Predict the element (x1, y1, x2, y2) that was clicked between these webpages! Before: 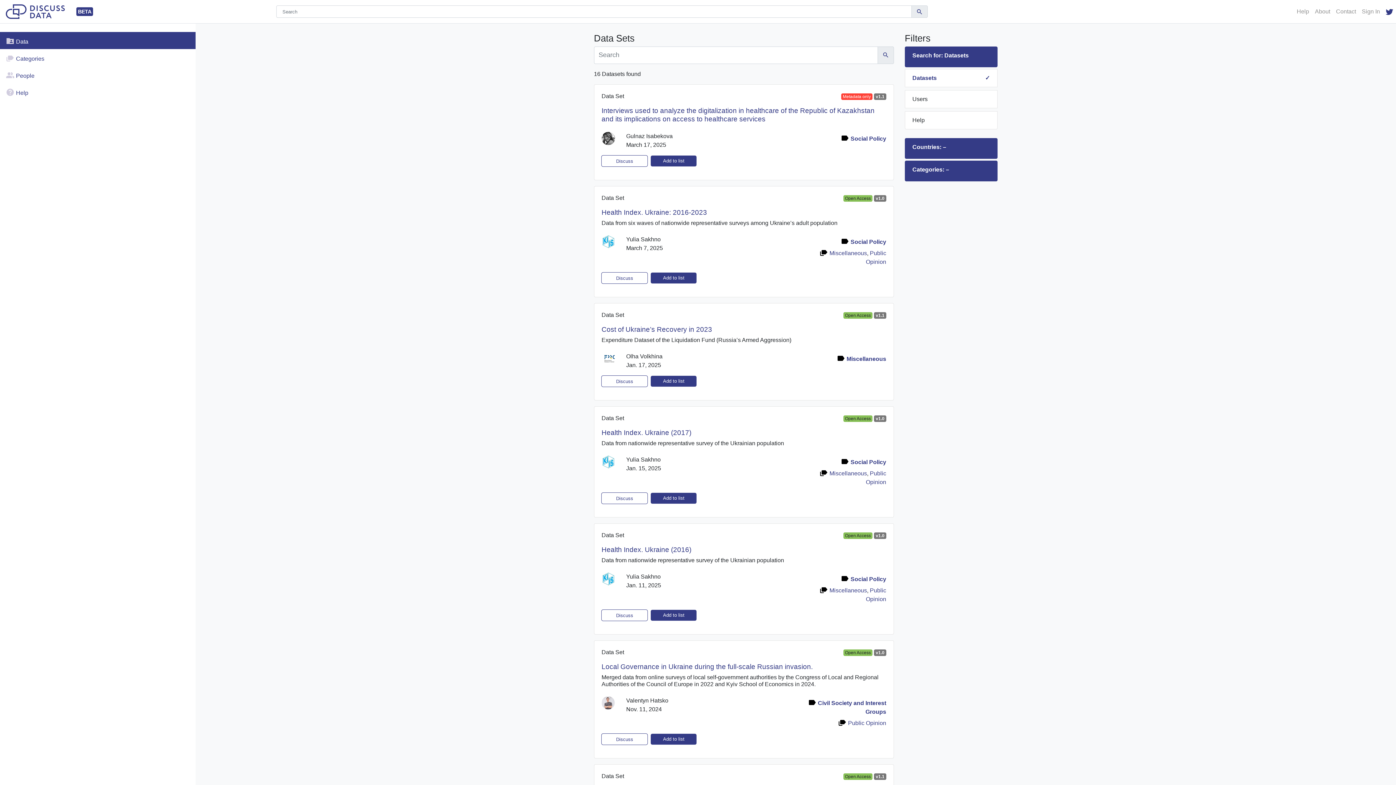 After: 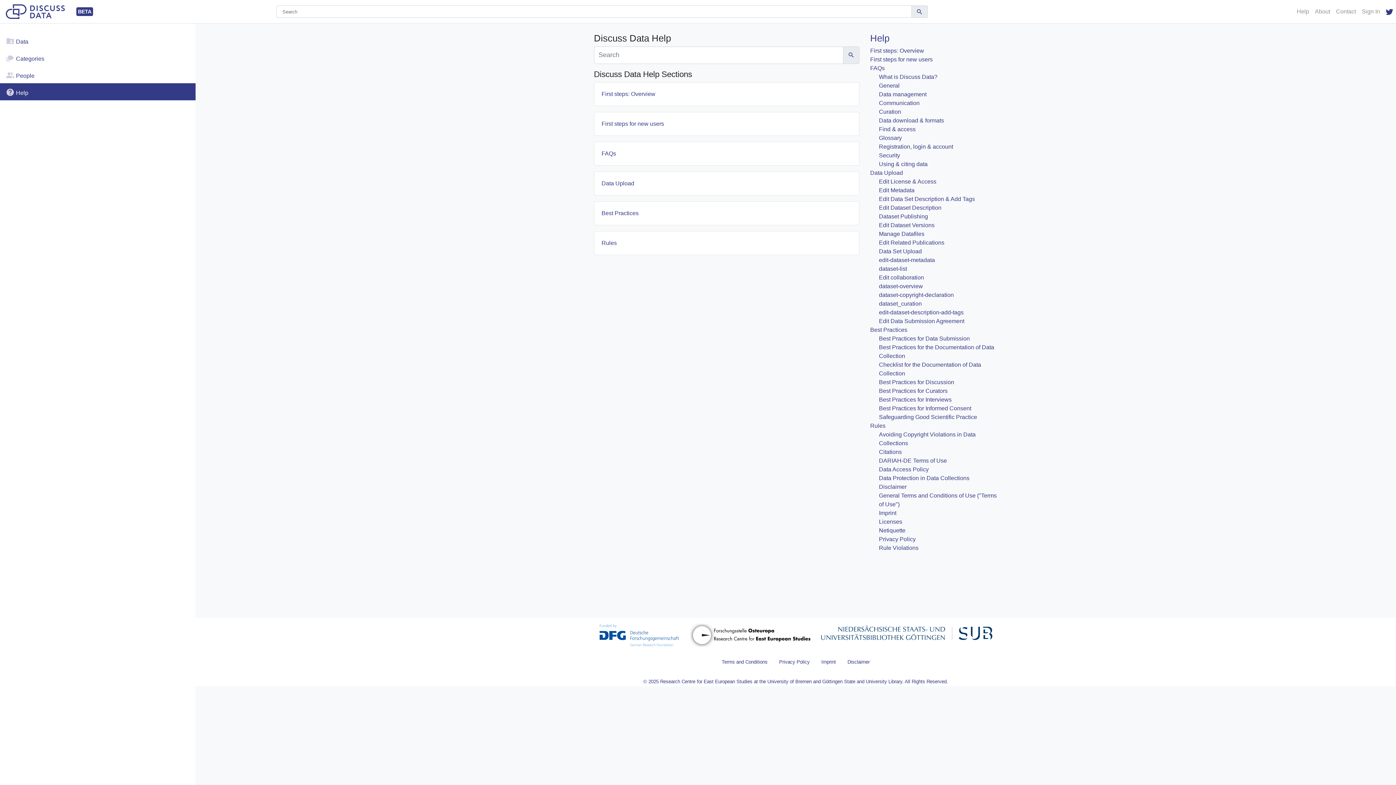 Action: bbox: (1294, 4, 1312, 18) label: Help